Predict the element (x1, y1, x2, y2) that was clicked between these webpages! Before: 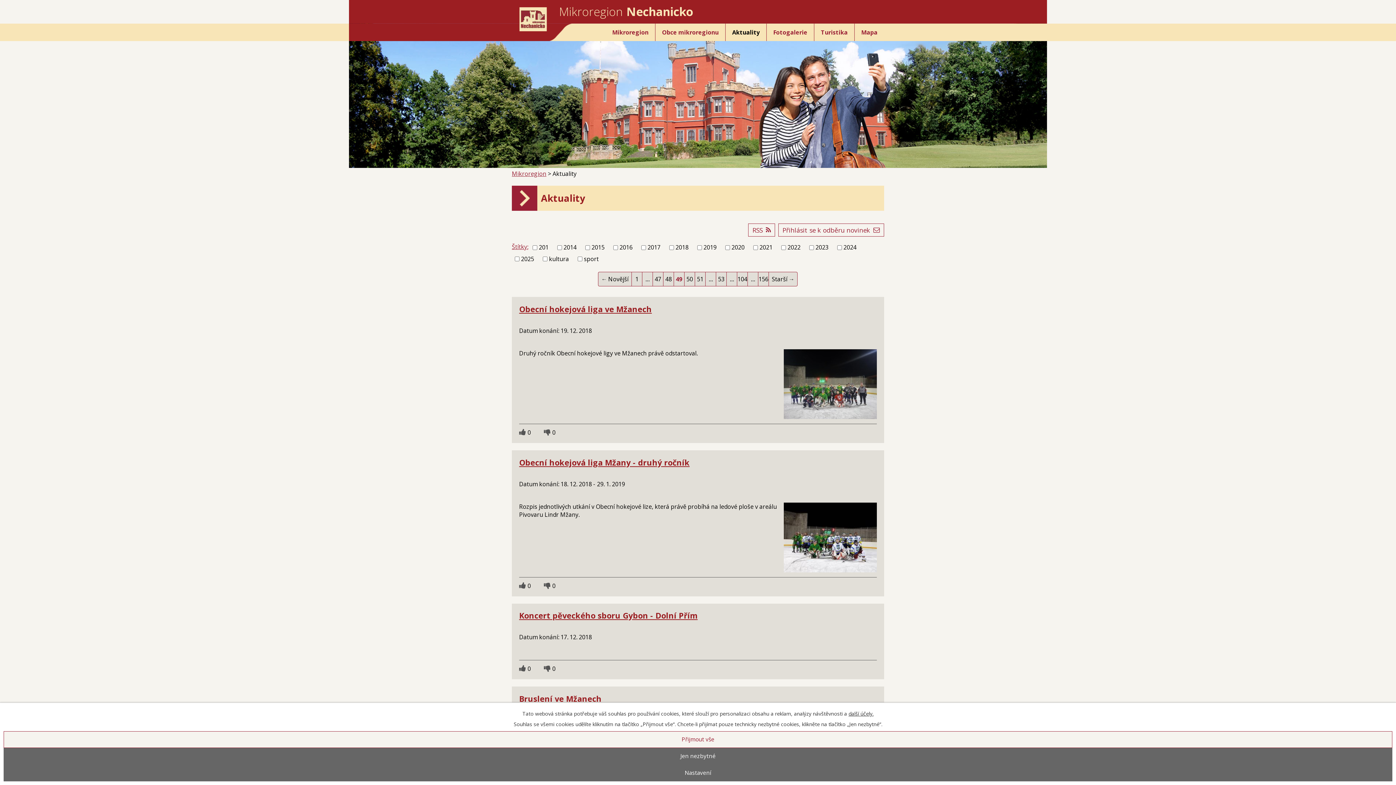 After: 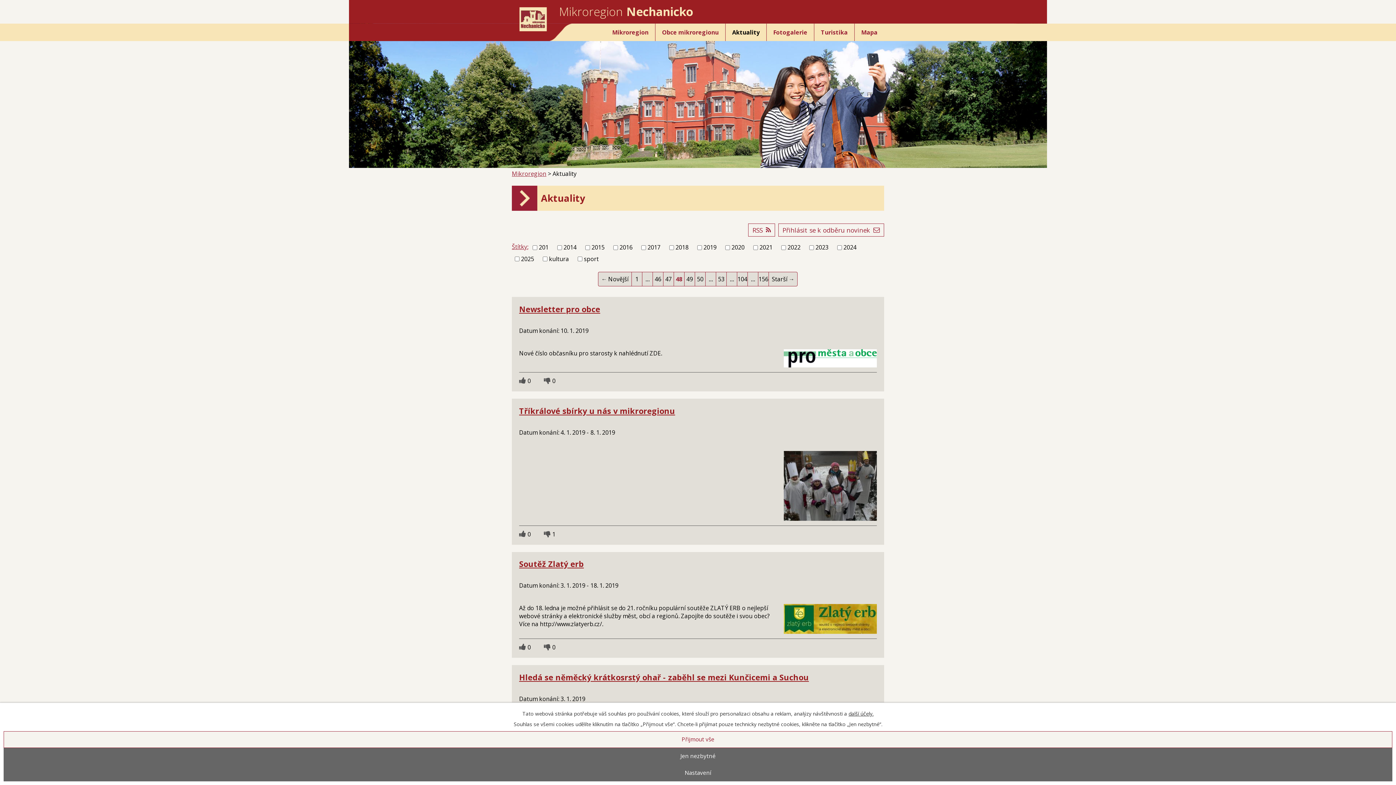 Action: label: 48 bbox: (663, 271, 674, 286)